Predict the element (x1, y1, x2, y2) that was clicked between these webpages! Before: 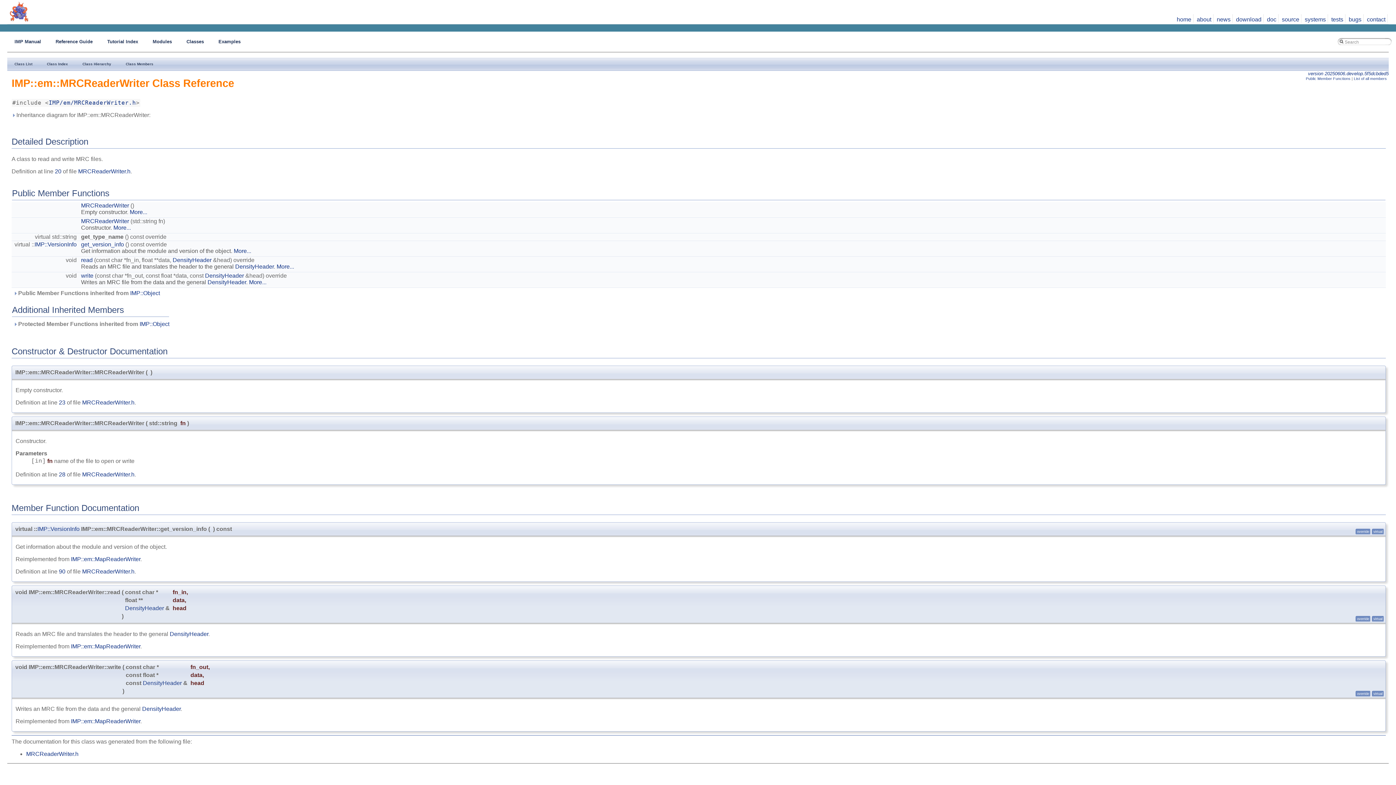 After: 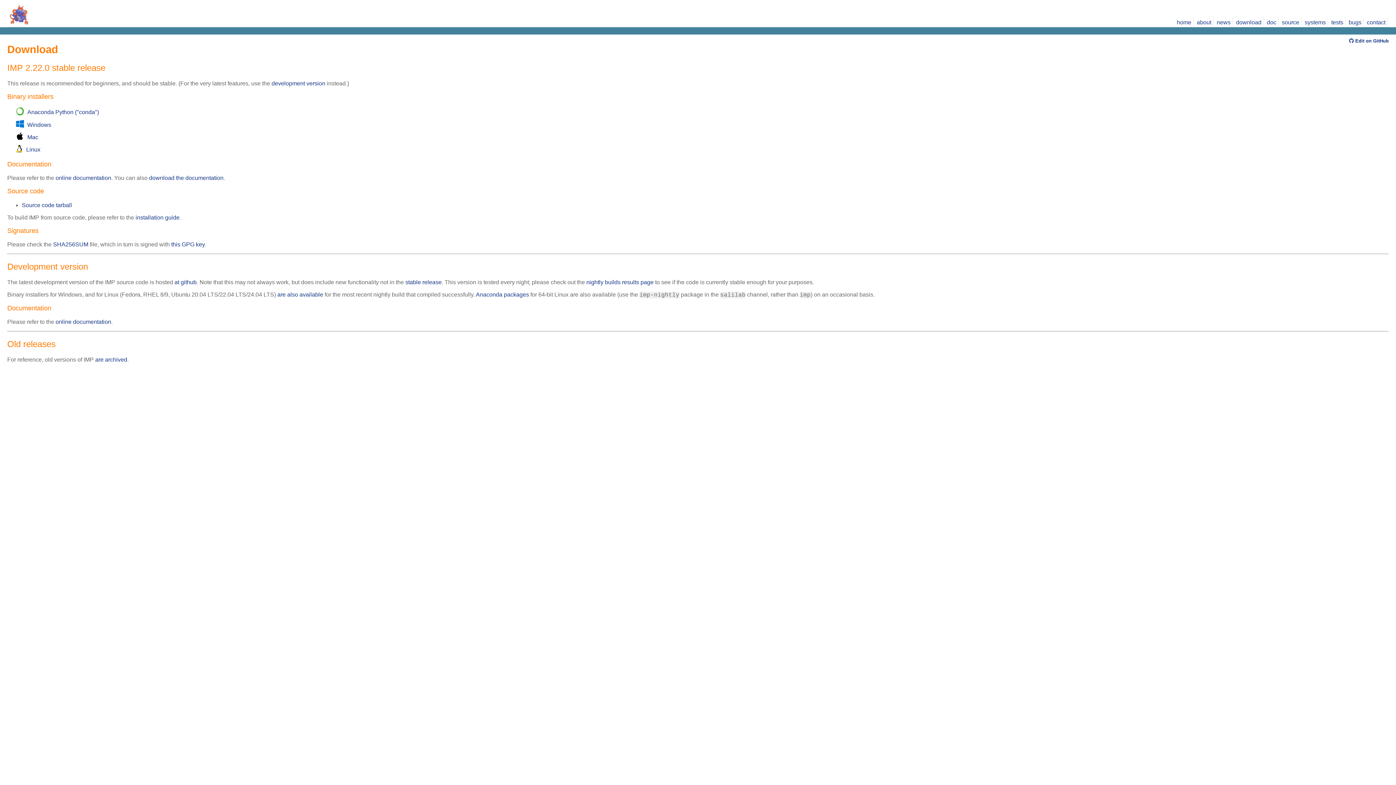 Action: bbox: (1236, 16, 1261, 22) label: download